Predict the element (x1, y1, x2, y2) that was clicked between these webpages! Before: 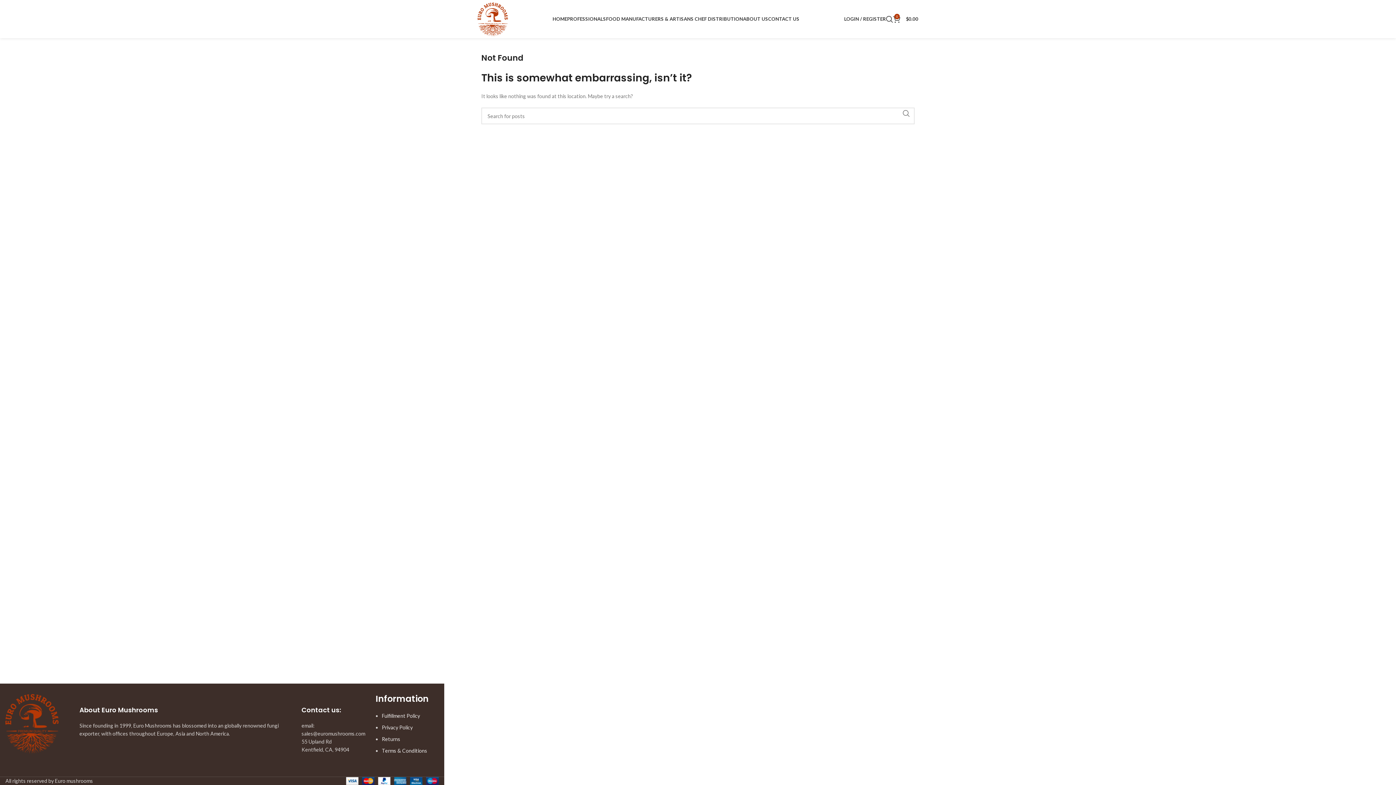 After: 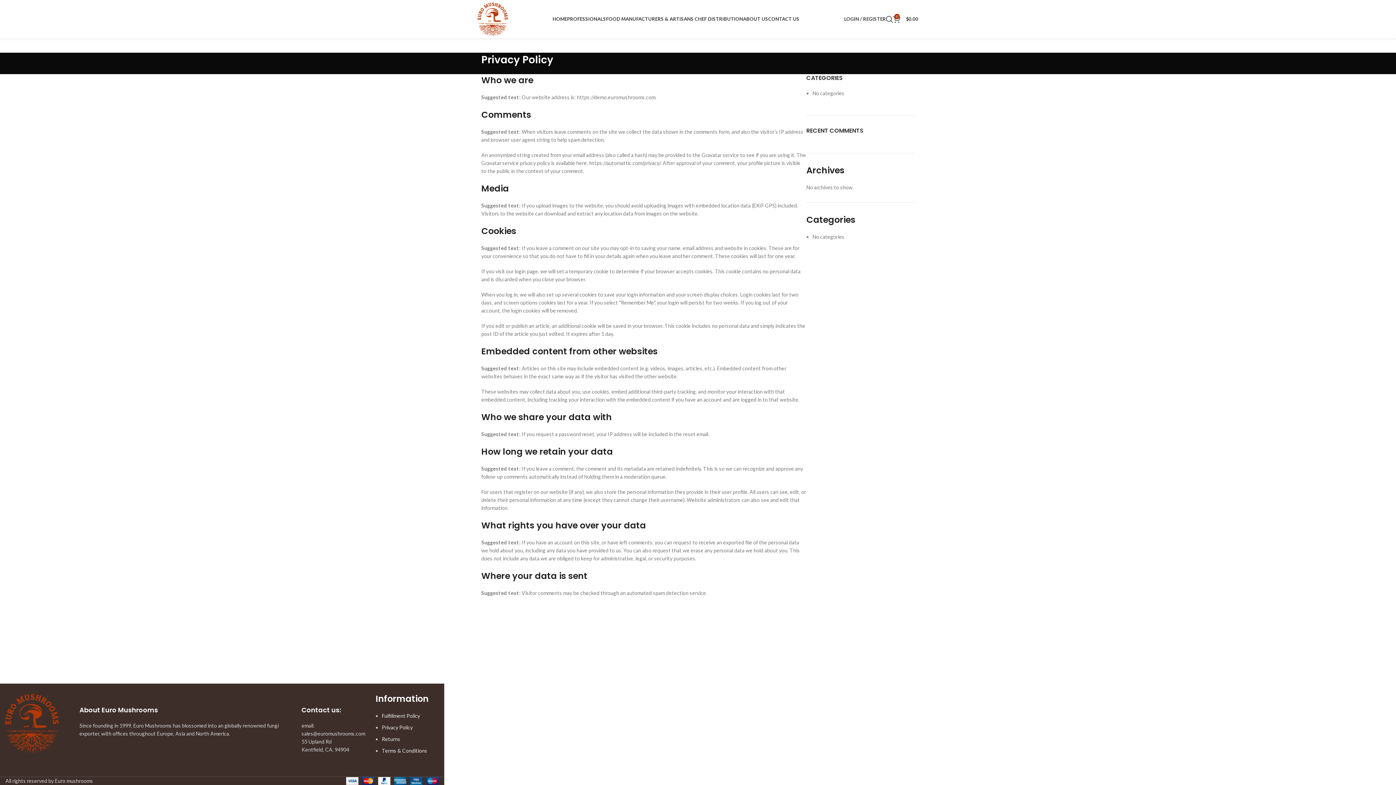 Action: label: Privacy Policy bbox: (381, 724, 412, 730)